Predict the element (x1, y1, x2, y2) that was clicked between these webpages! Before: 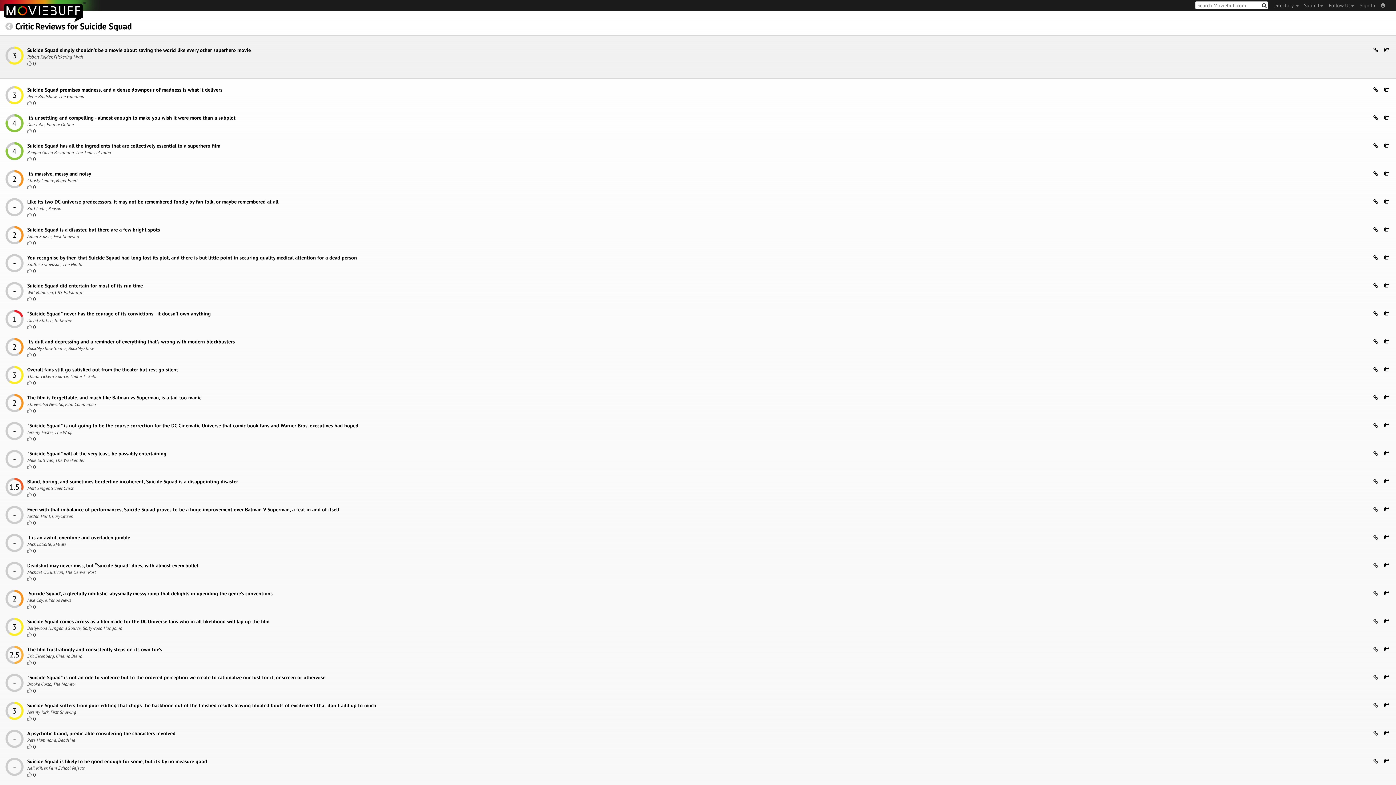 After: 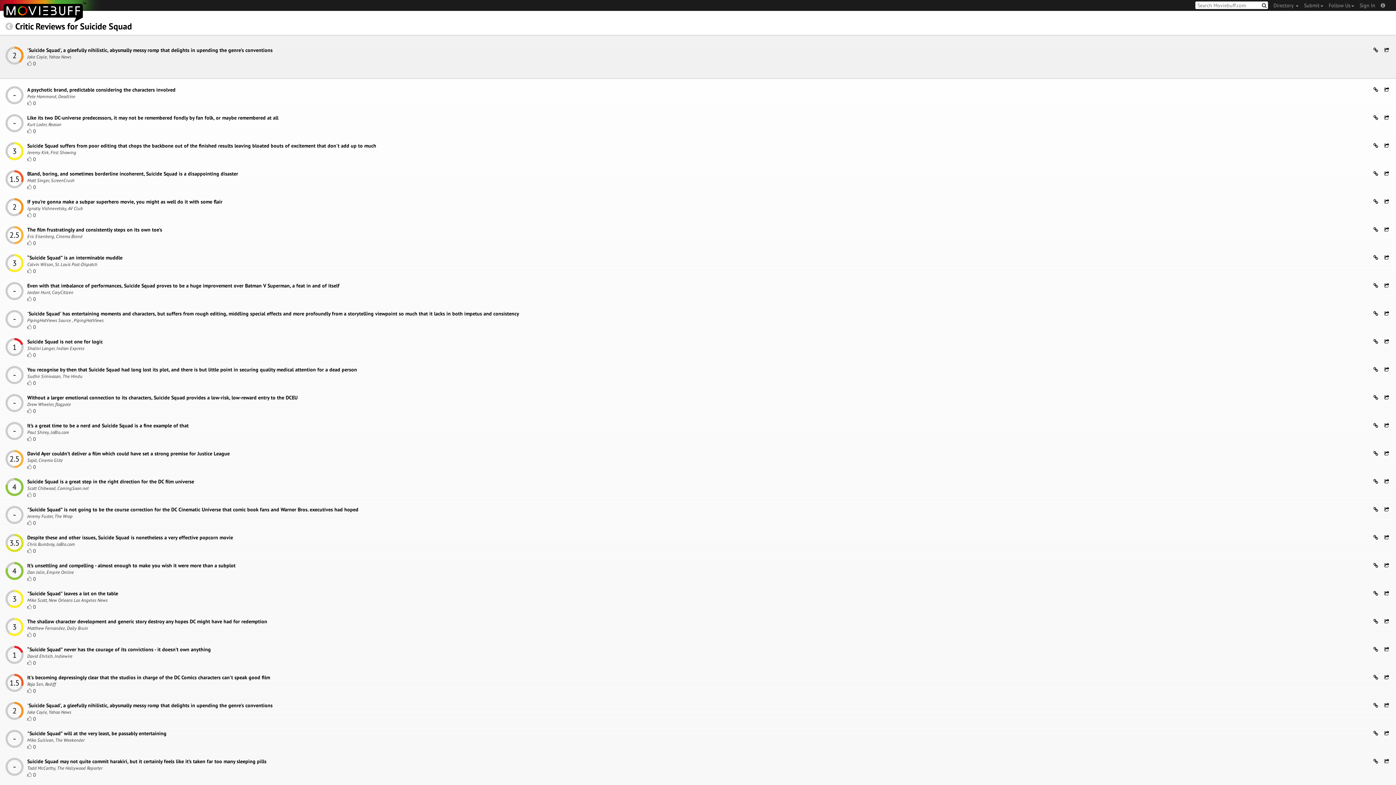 Action: bbox: (1370, 590, 1380, 597)